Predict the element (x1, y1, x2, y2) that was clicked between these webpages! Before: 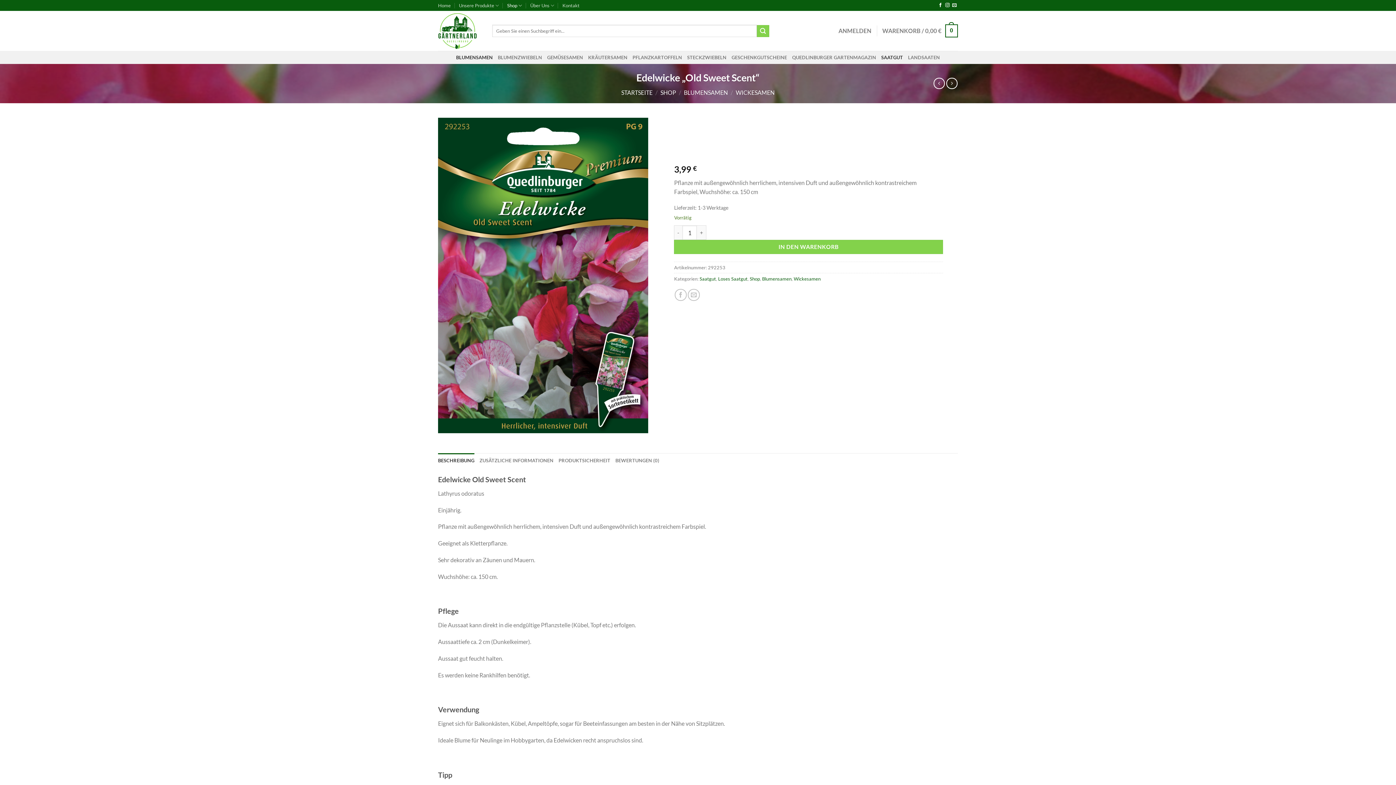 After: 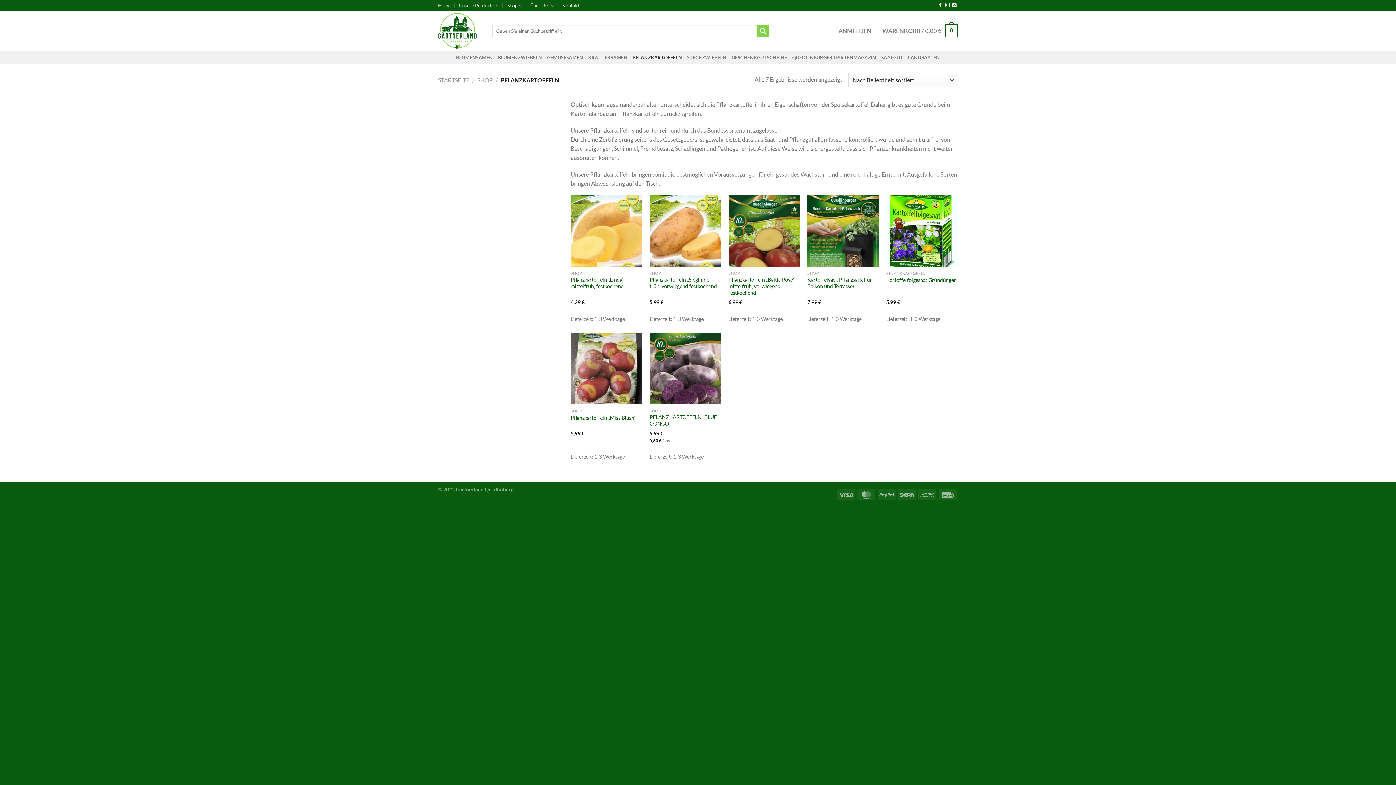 Action: label: PFLANZKARTOFFELN bbox: (632, 50, 682, 64)